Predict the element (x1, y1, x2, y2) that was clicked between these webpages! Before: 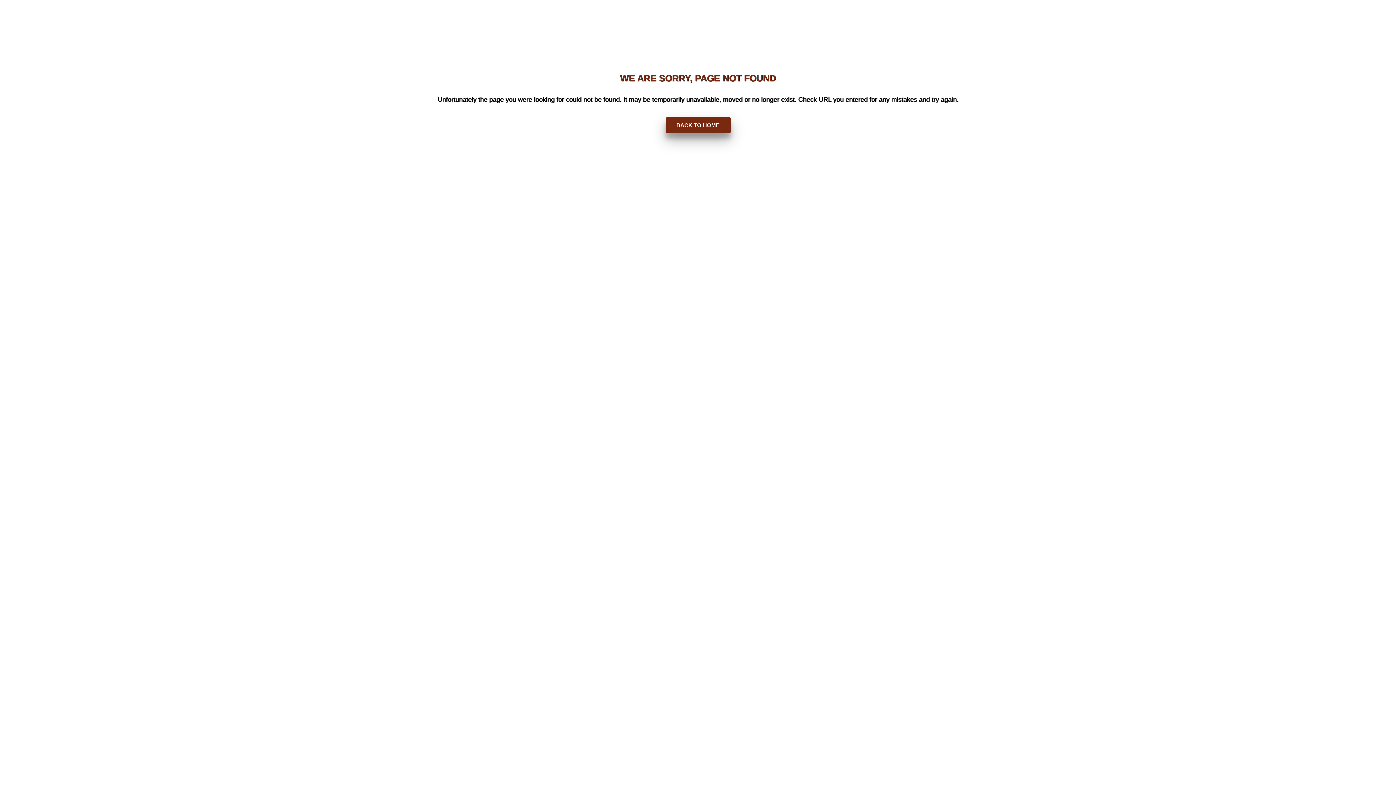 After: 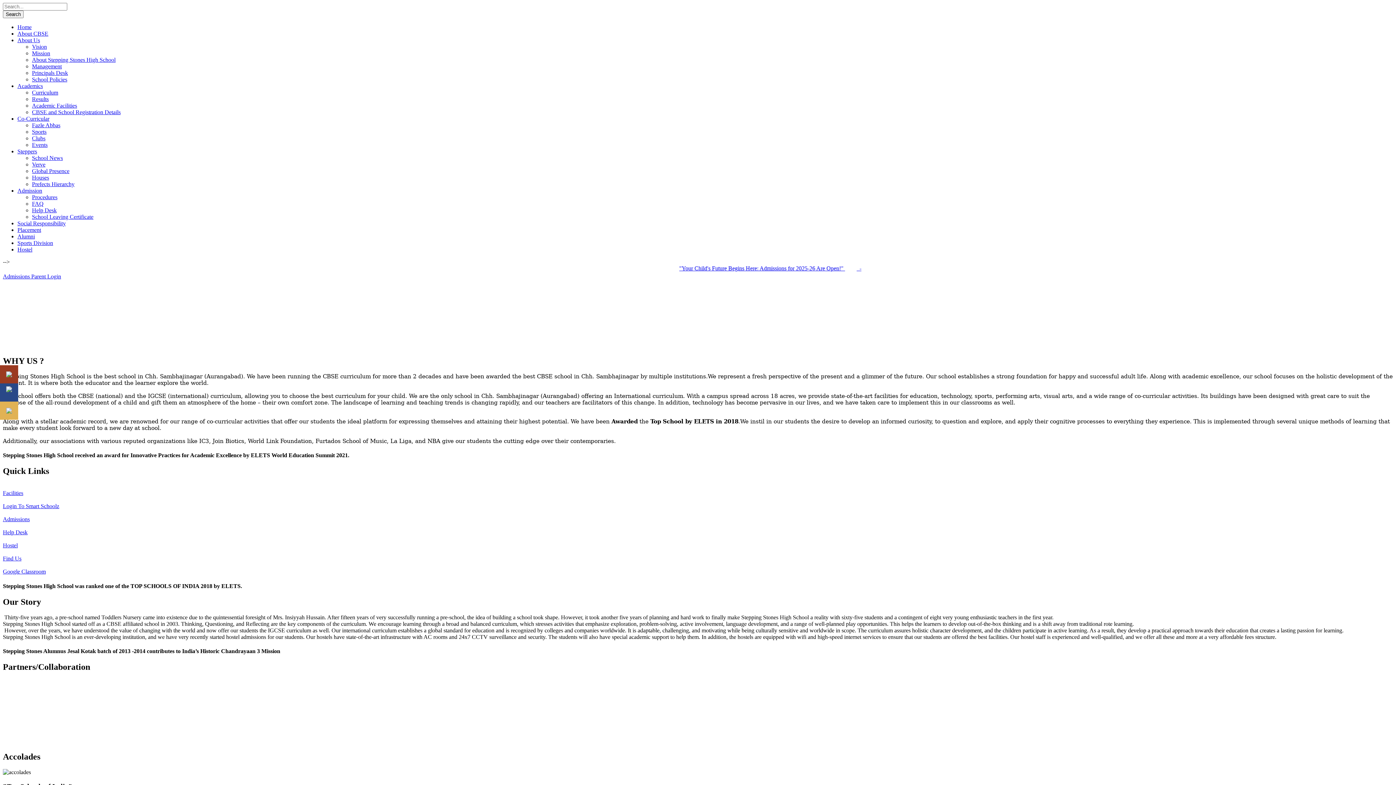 Action: label: BACK TO HOME bbox: (665, 118, 730, 128)